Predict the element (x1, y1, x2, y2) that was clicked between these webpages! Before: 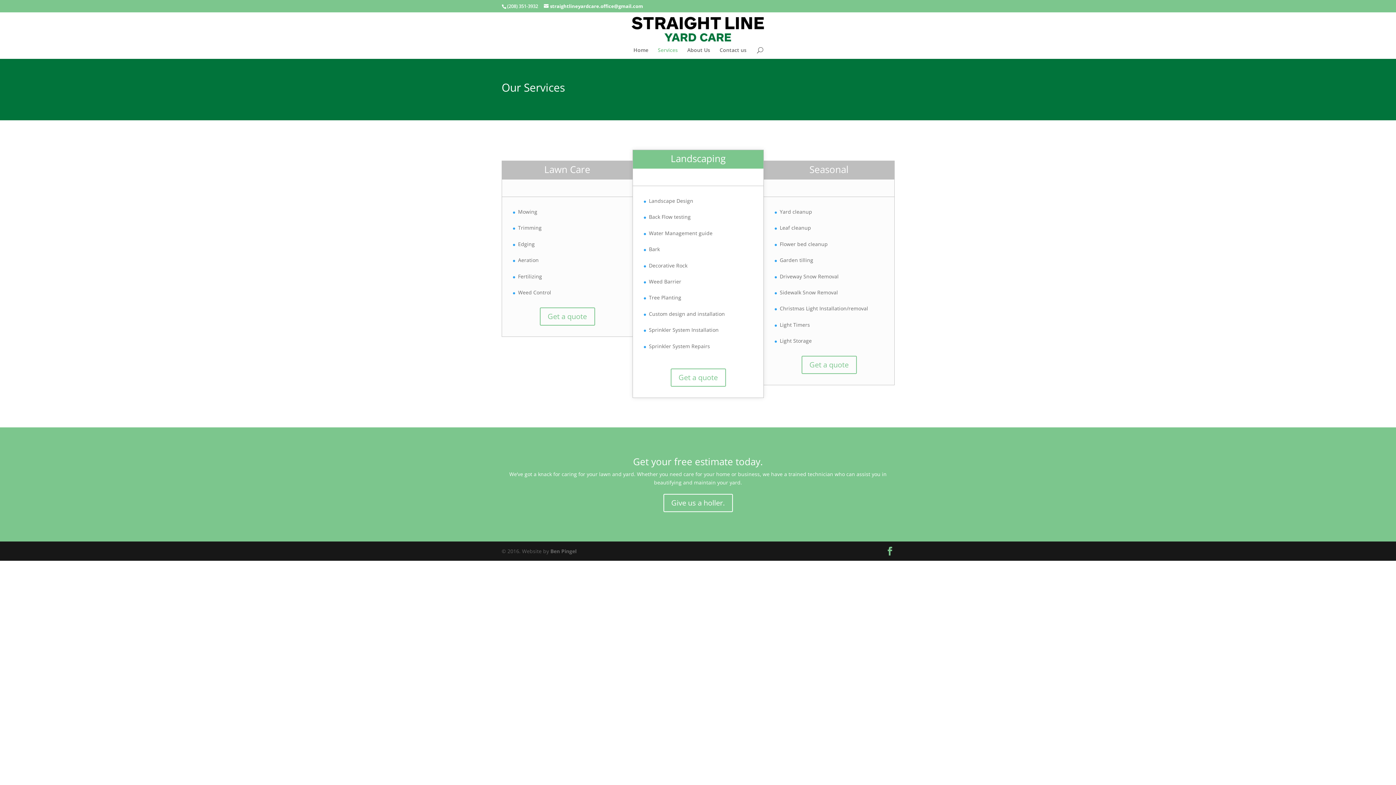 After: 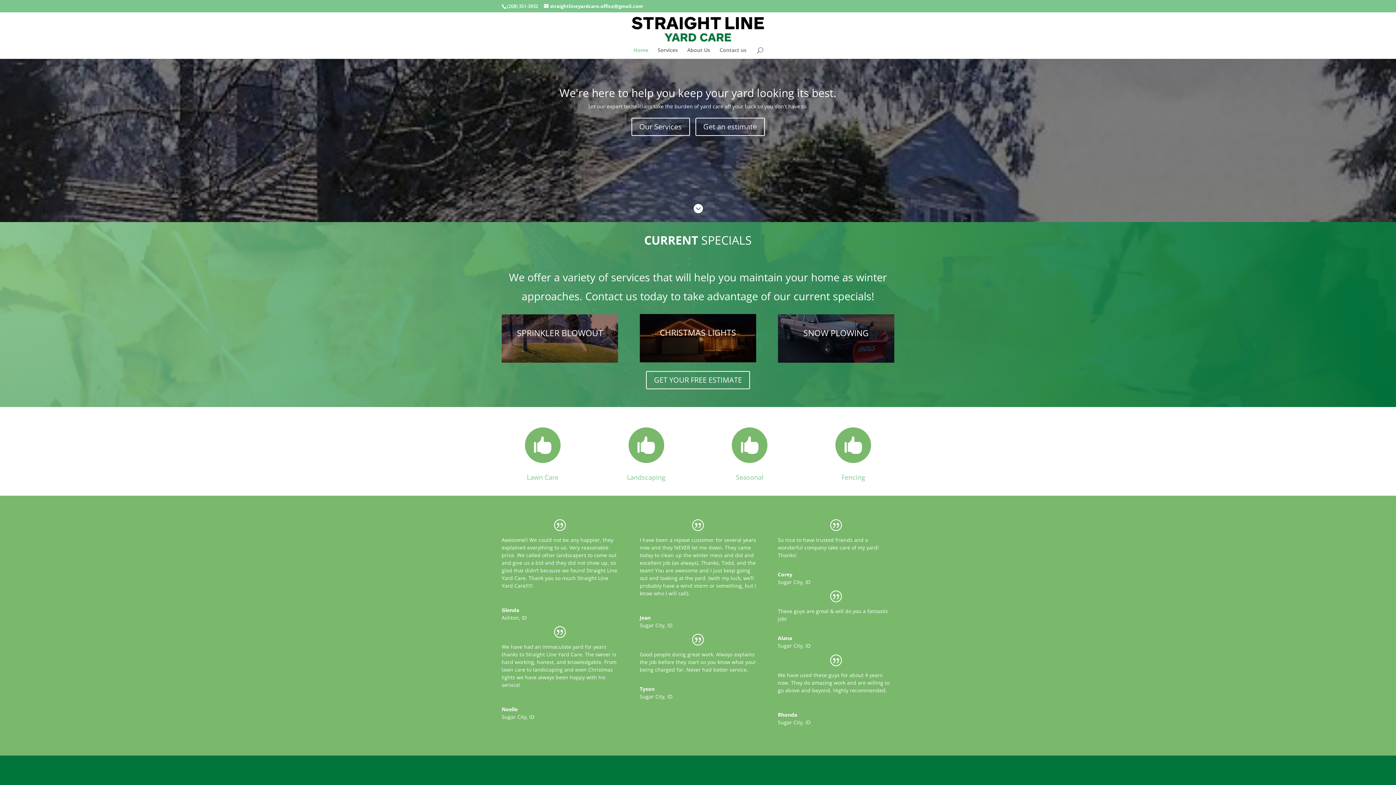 Action: bbox: (631, 24, 766, 31)